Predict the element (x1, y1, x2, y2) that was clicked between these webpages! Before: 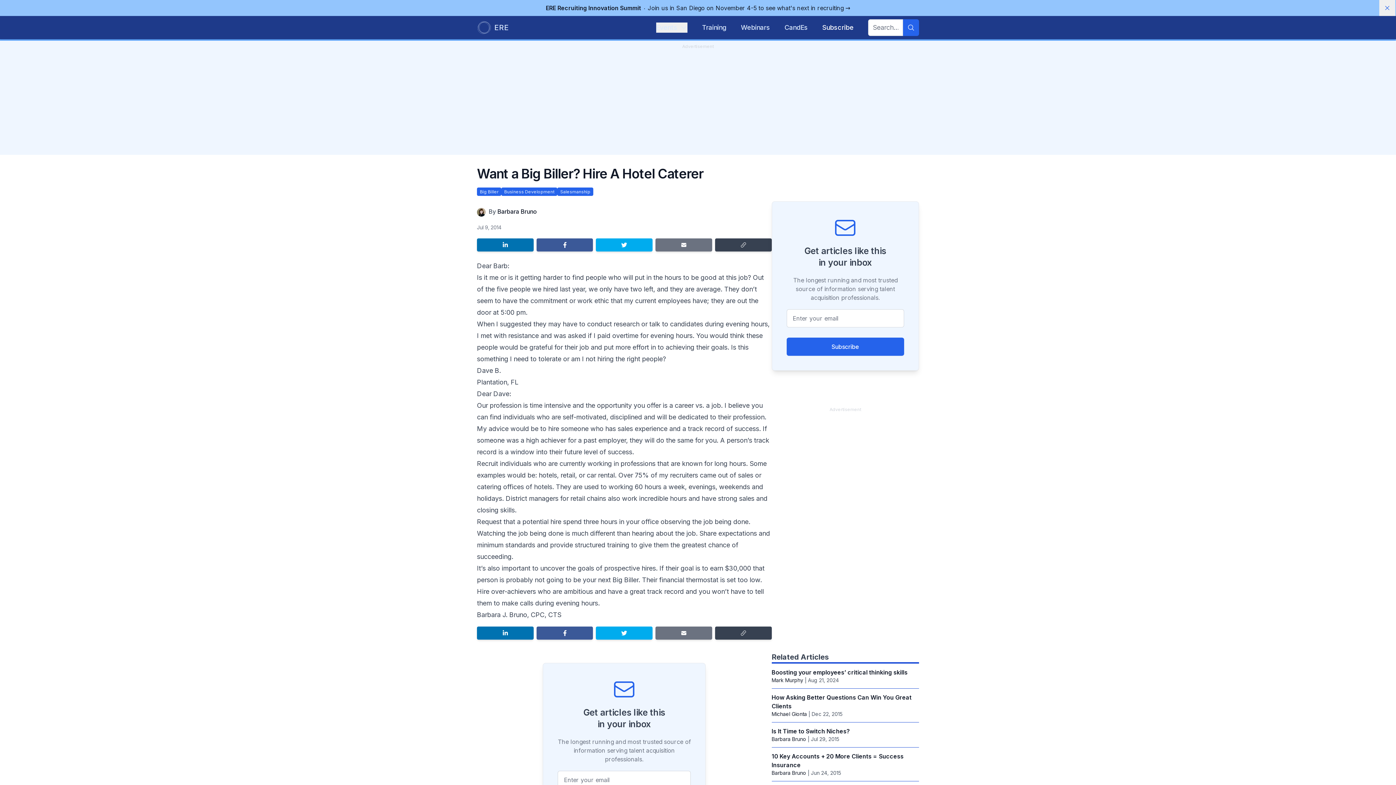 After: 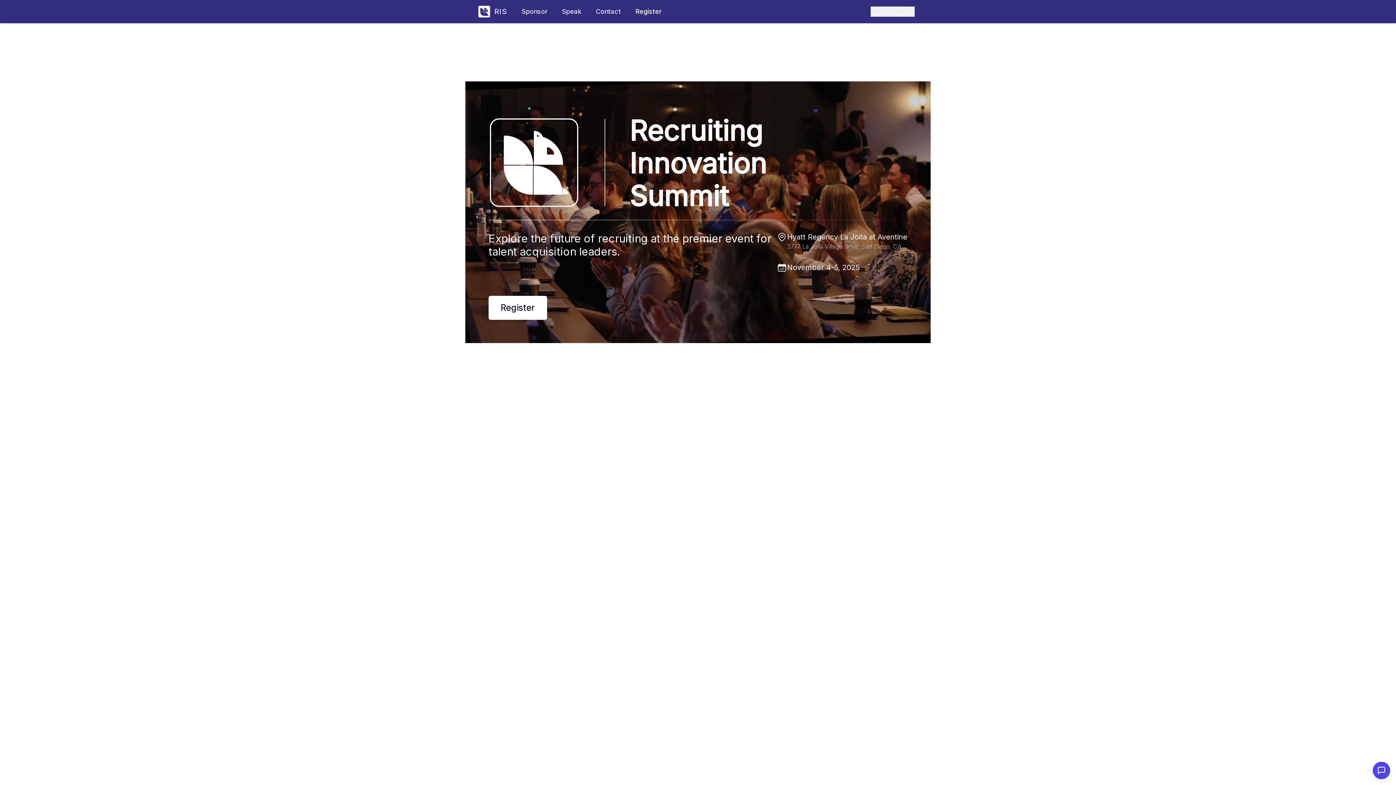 Action: bbox: (546, 3, 850, 12) label: ERE Recruiting Innovation SummitJoin us in San Diego on November 4-5 to see what's next in recruiting →